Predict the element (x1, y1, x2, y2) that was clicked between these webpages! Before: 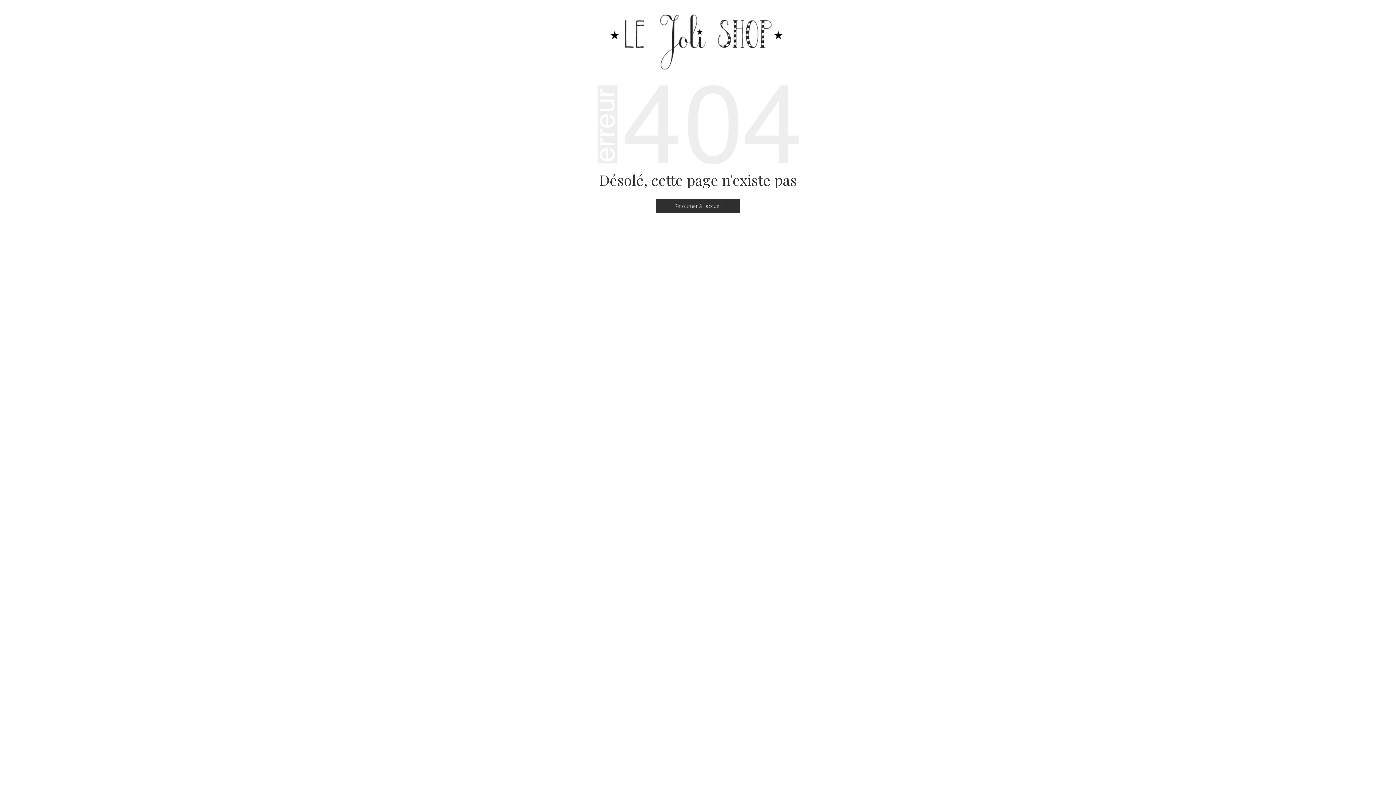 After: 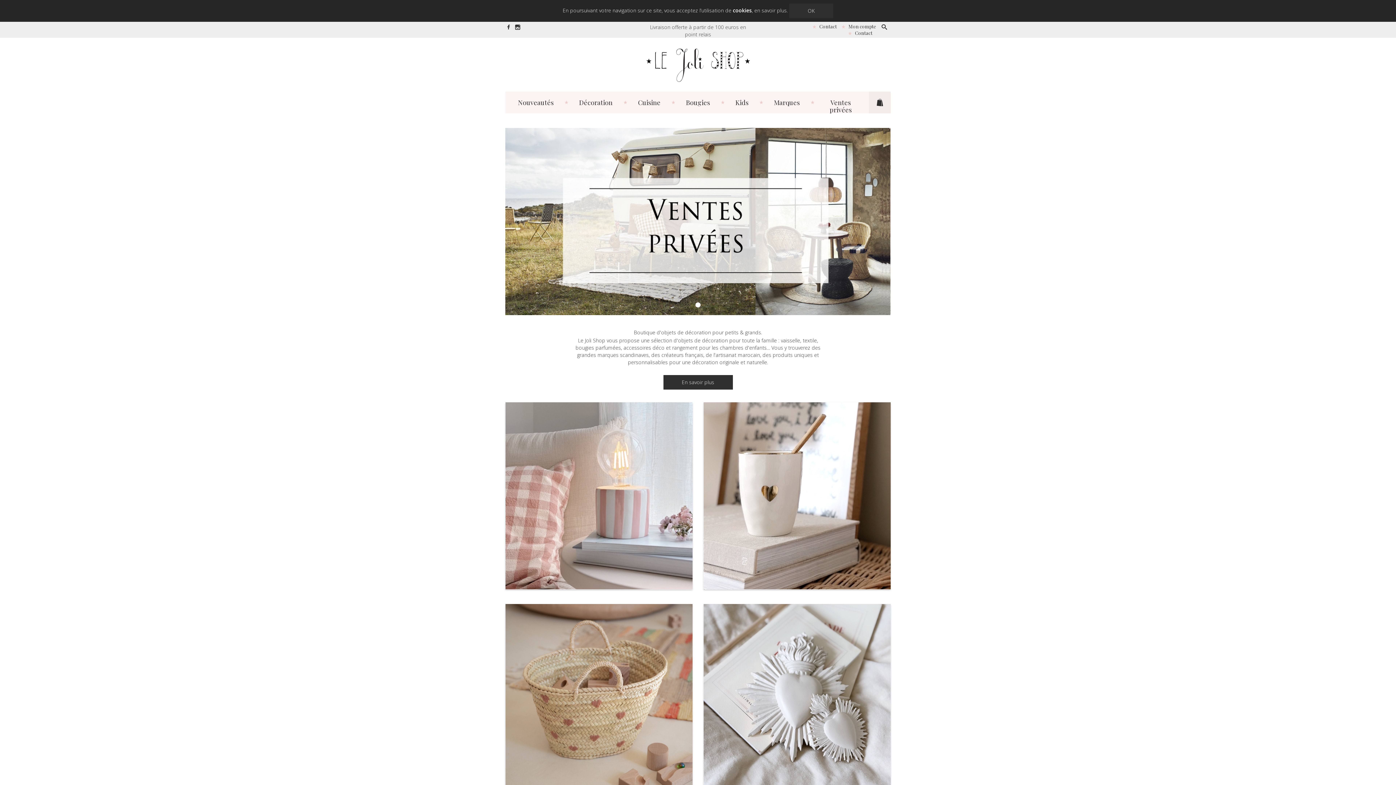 Action: label: Retourner à l'accueil bbox: (656, 198, 740, 213)